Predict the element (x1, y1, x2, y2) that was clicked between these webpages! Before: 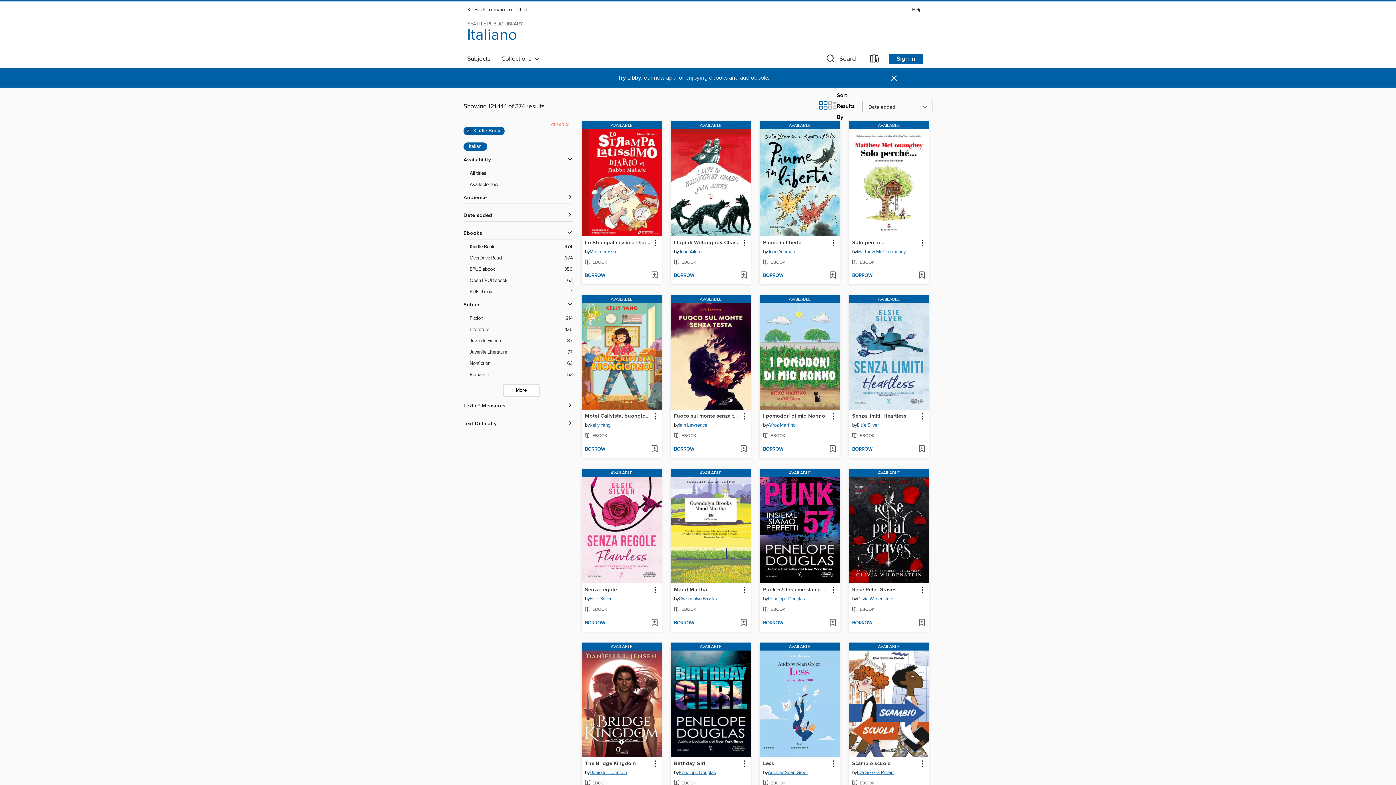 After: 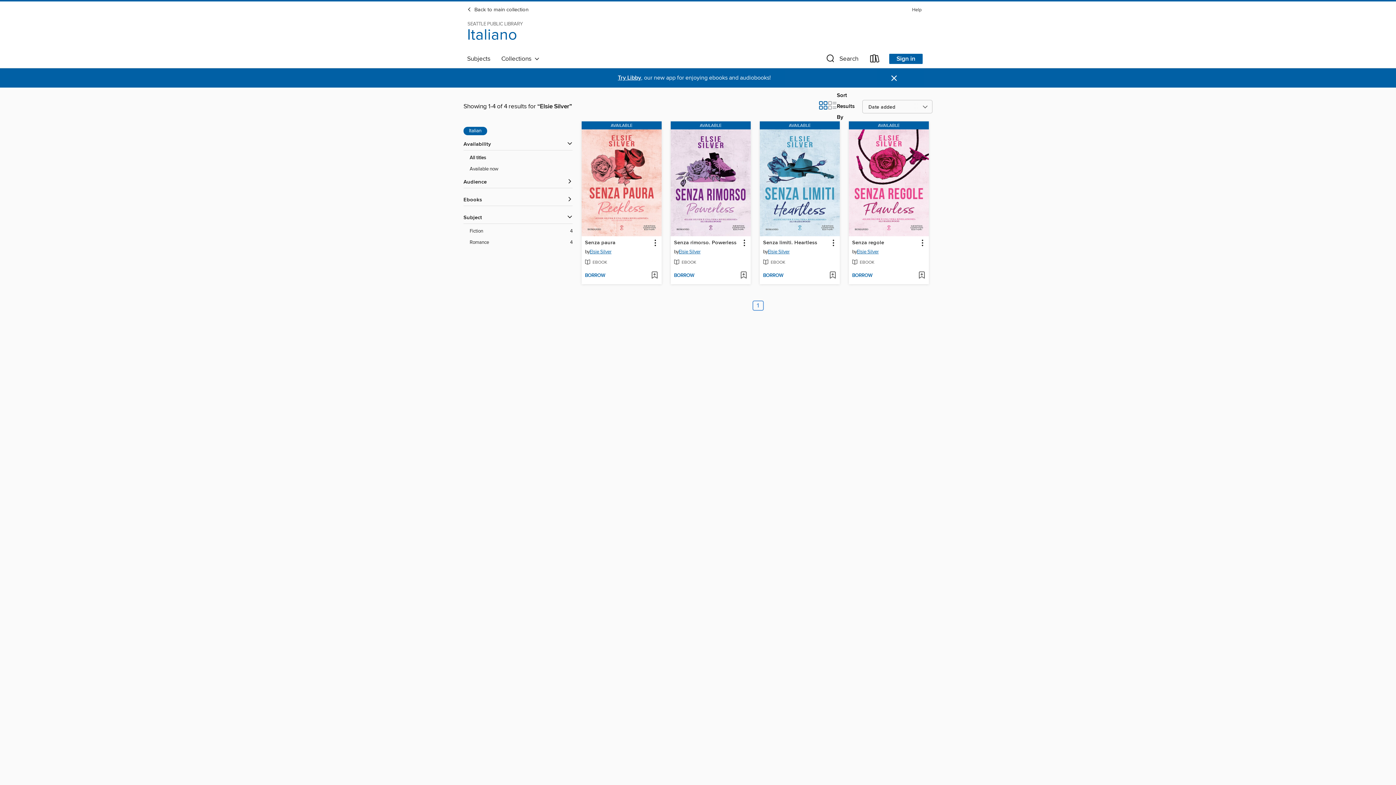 Action: label: Search by author, Elsie Silver bbox: (589, 595, 611, 604)